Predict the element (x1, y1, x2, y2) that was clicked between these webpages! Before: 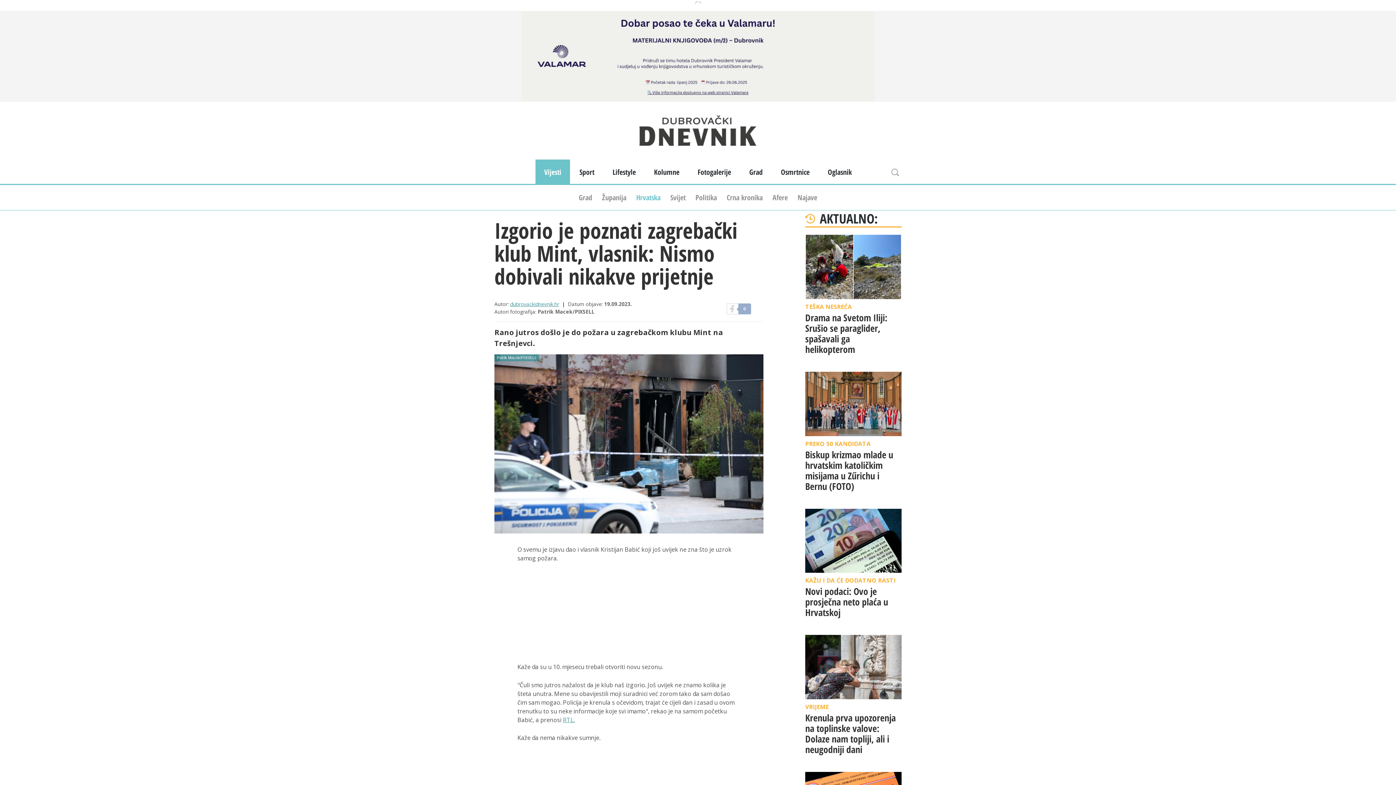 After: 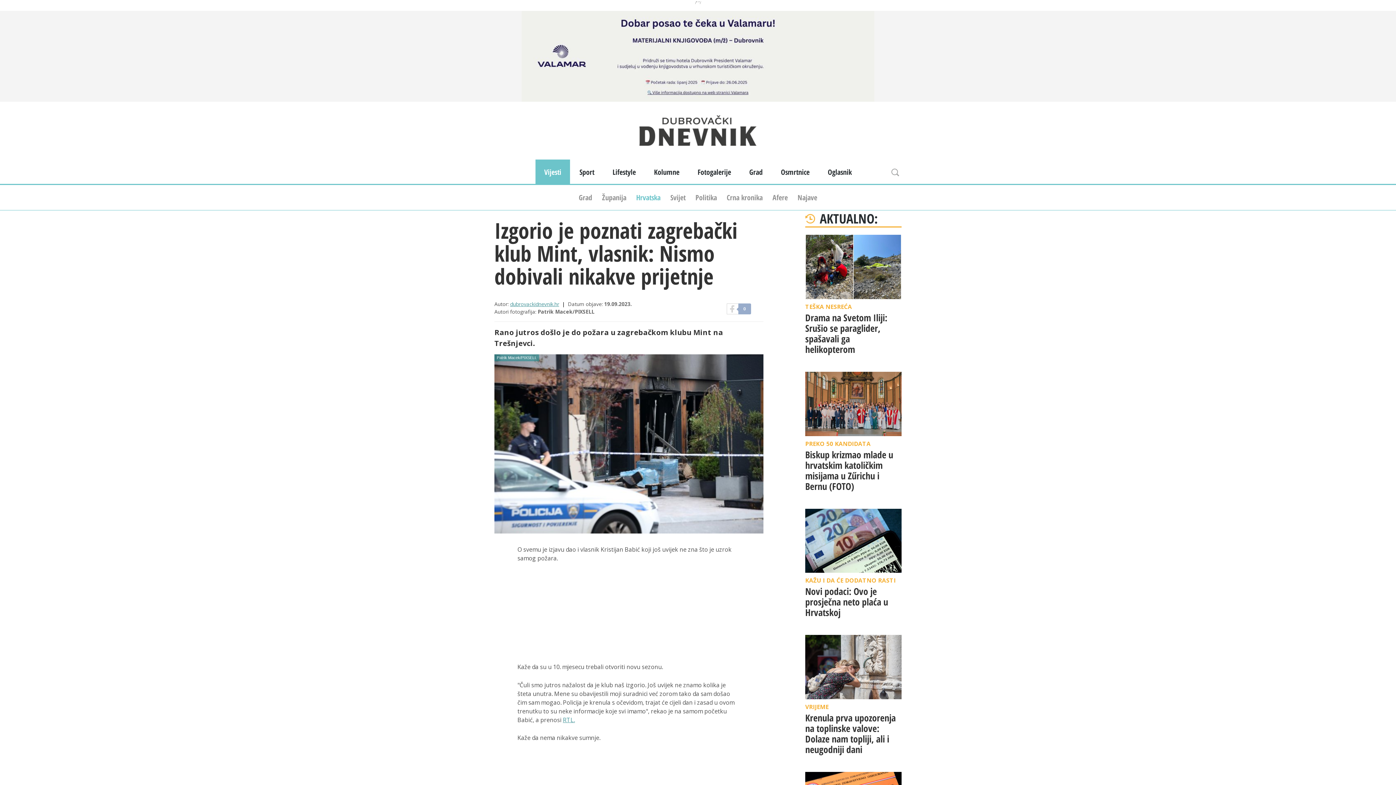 Action: bbox: (521, 10, 874, 101)